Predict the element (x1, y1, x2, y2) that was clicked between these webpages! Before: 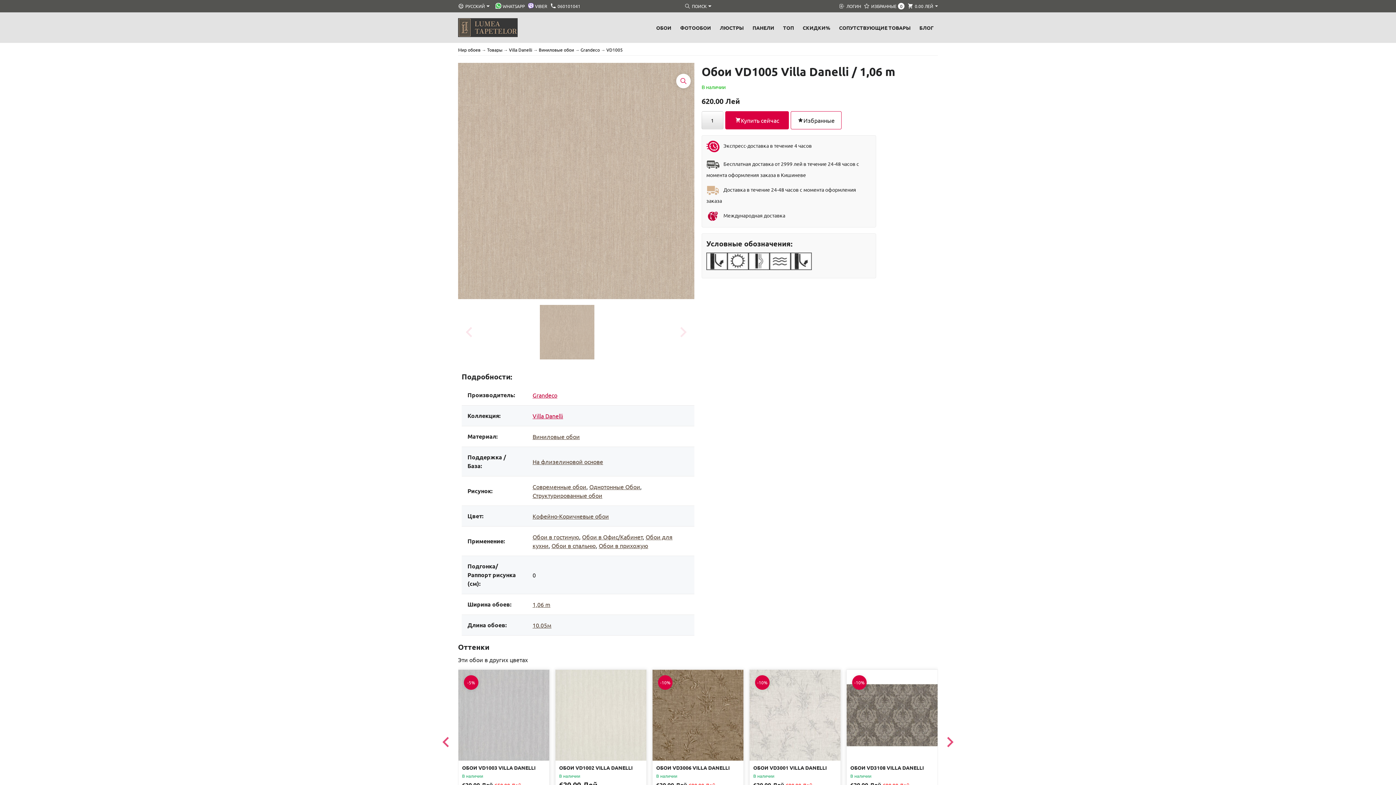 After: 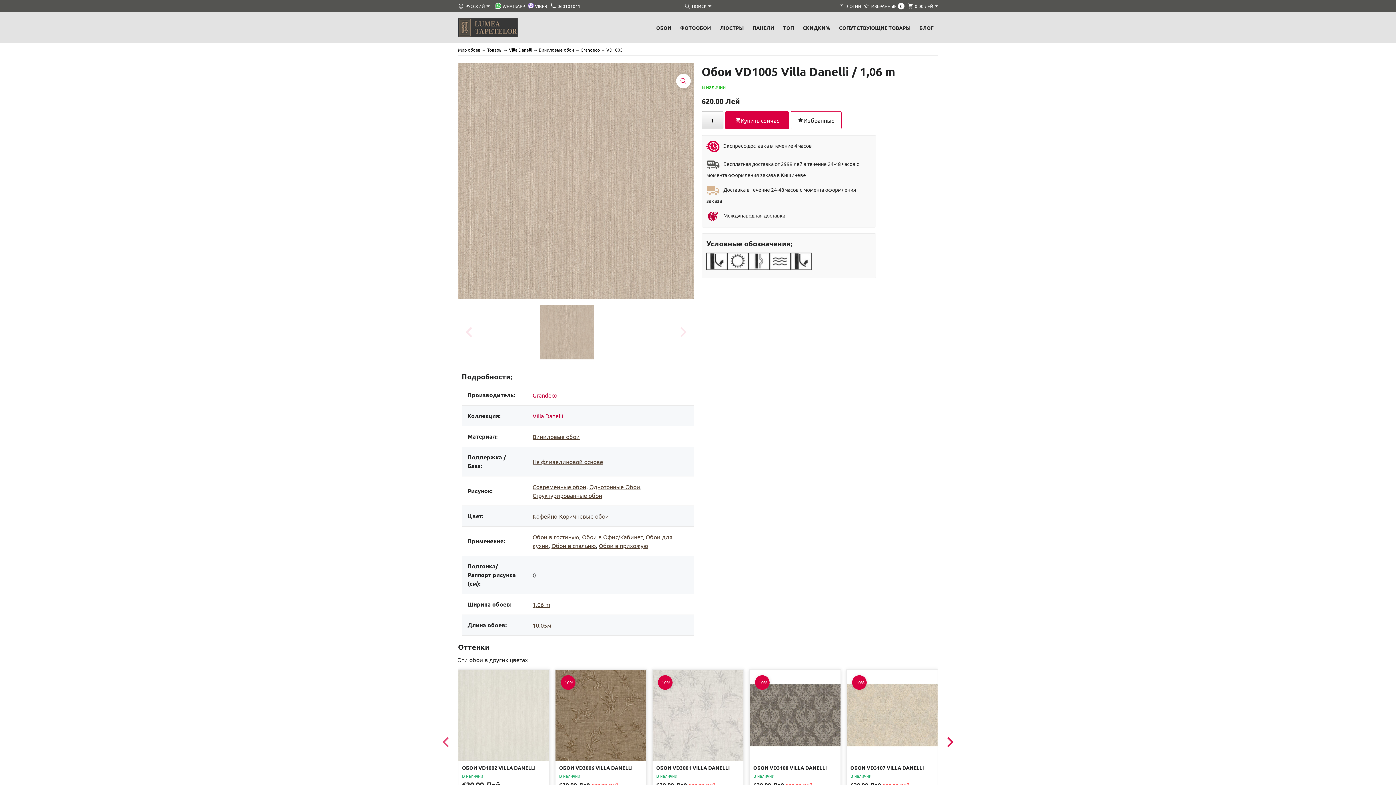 Action: bbox: (944, 736, 955, 748)